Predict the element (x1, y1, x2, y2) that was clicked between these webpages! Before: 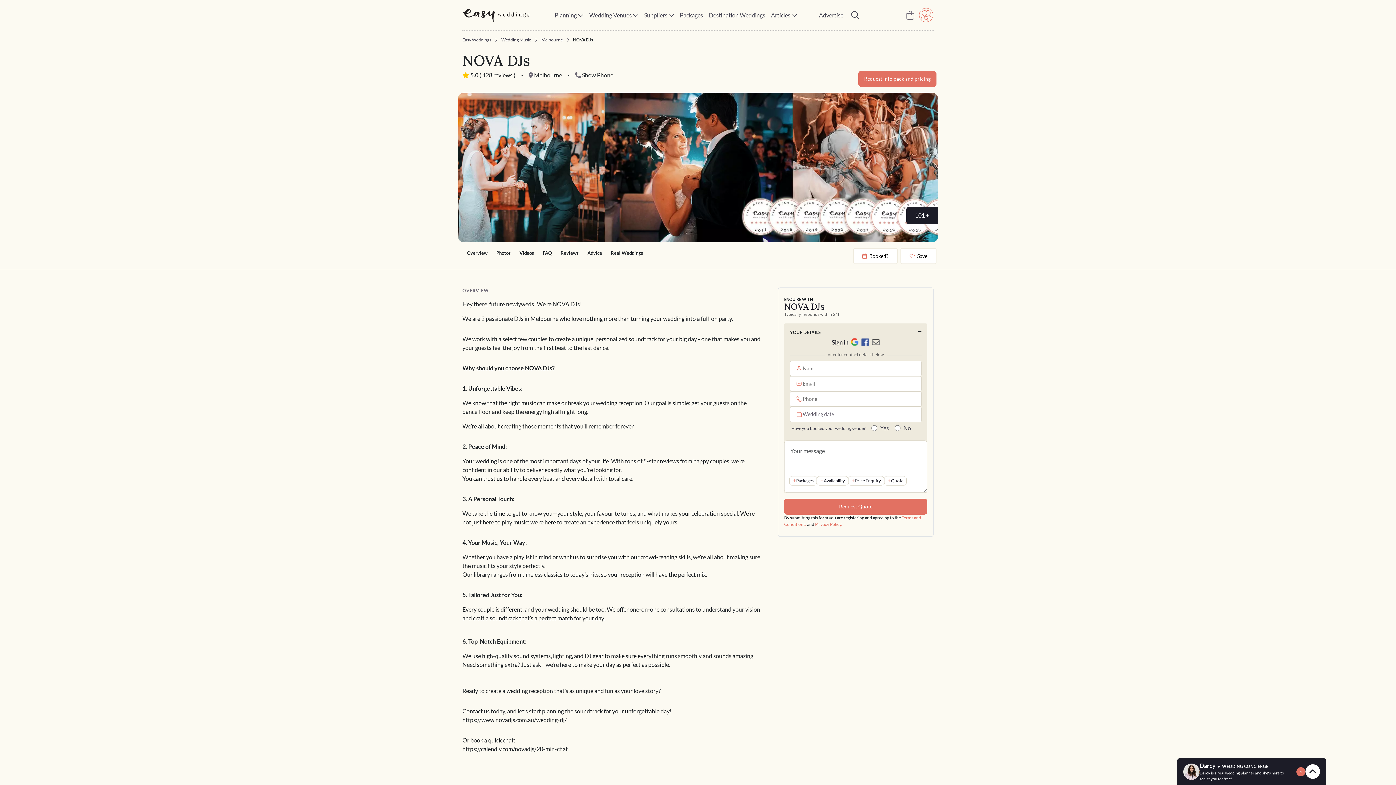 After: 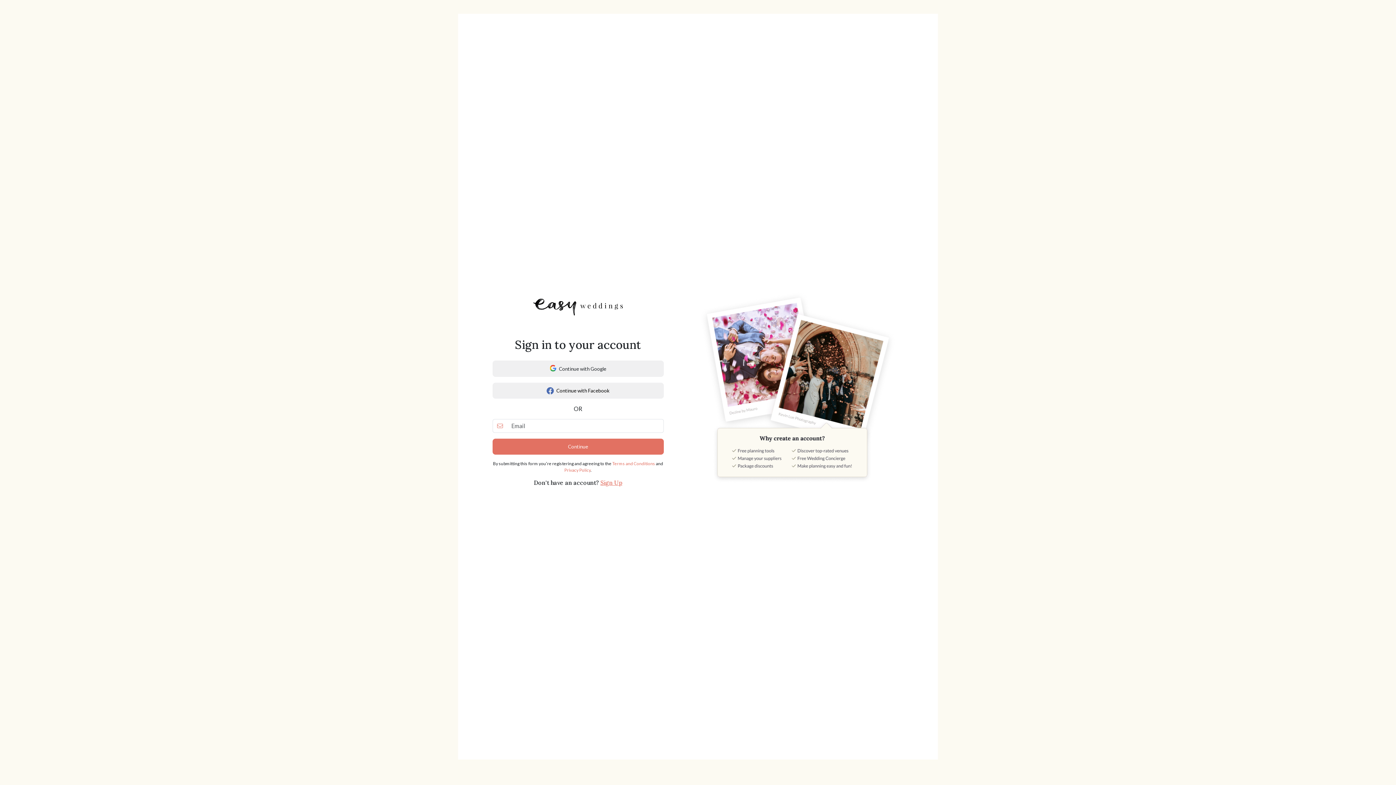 Action: bbox: (900, 248, 936, 264) label: Save